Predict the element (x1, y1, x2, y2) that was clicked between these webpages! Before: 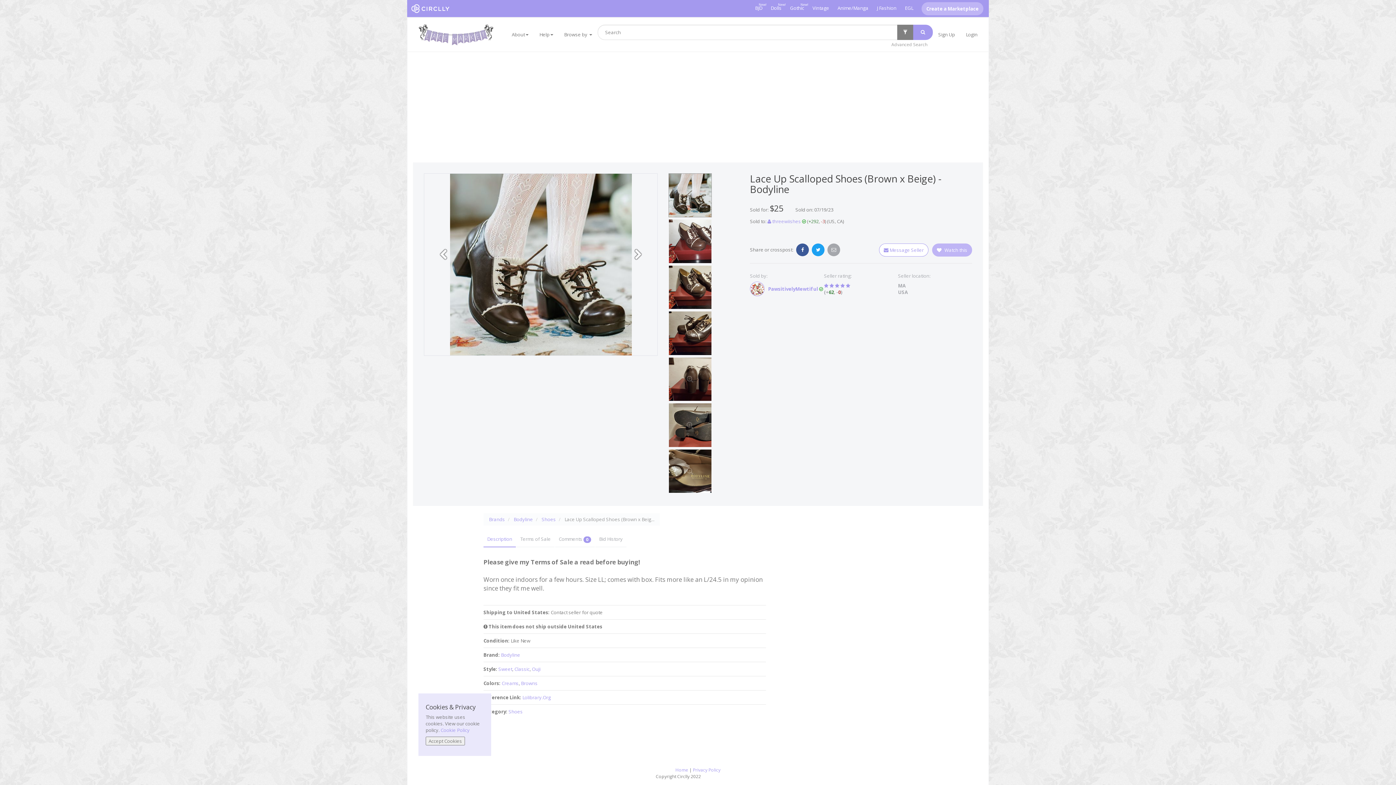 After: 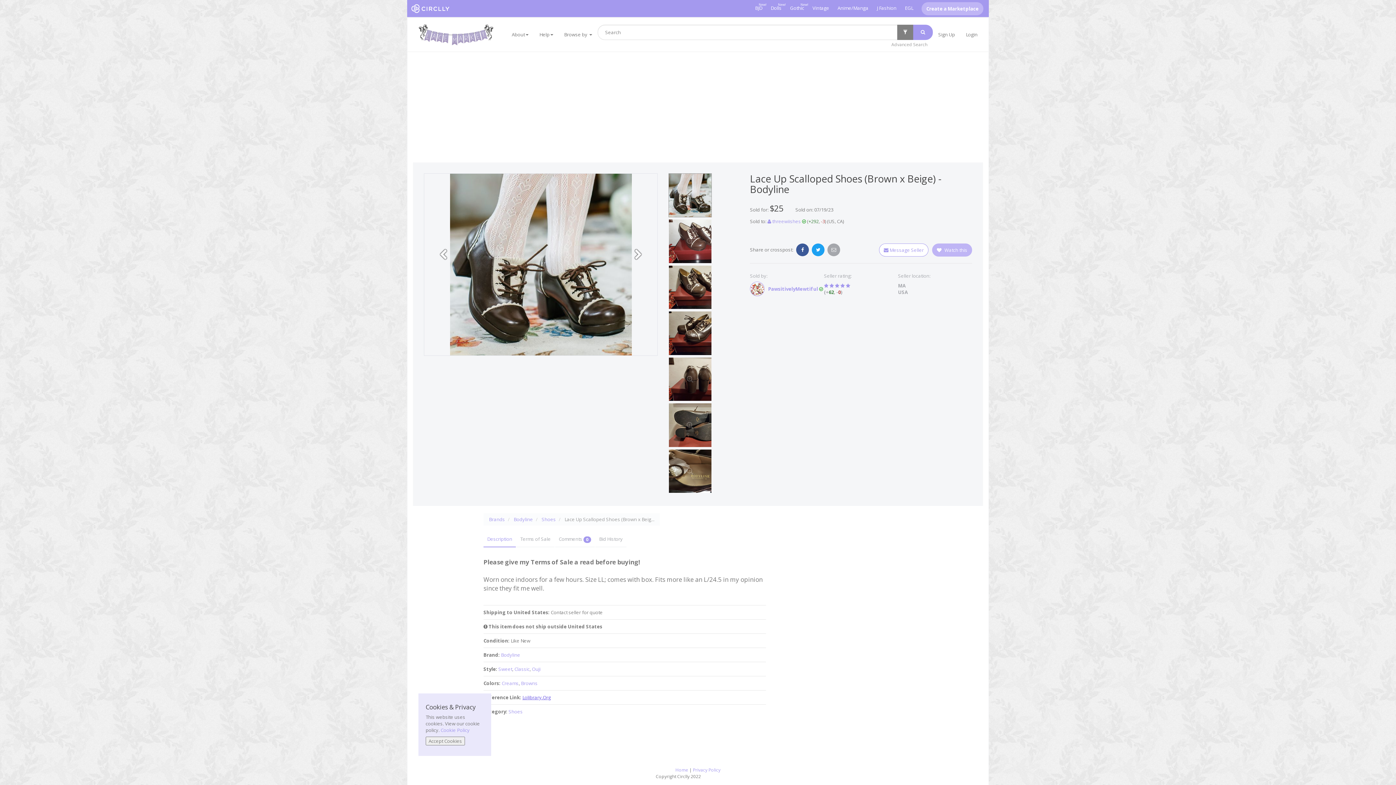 Action: bbox: (522, 694, 550, 701) label: Lolibrary.Org